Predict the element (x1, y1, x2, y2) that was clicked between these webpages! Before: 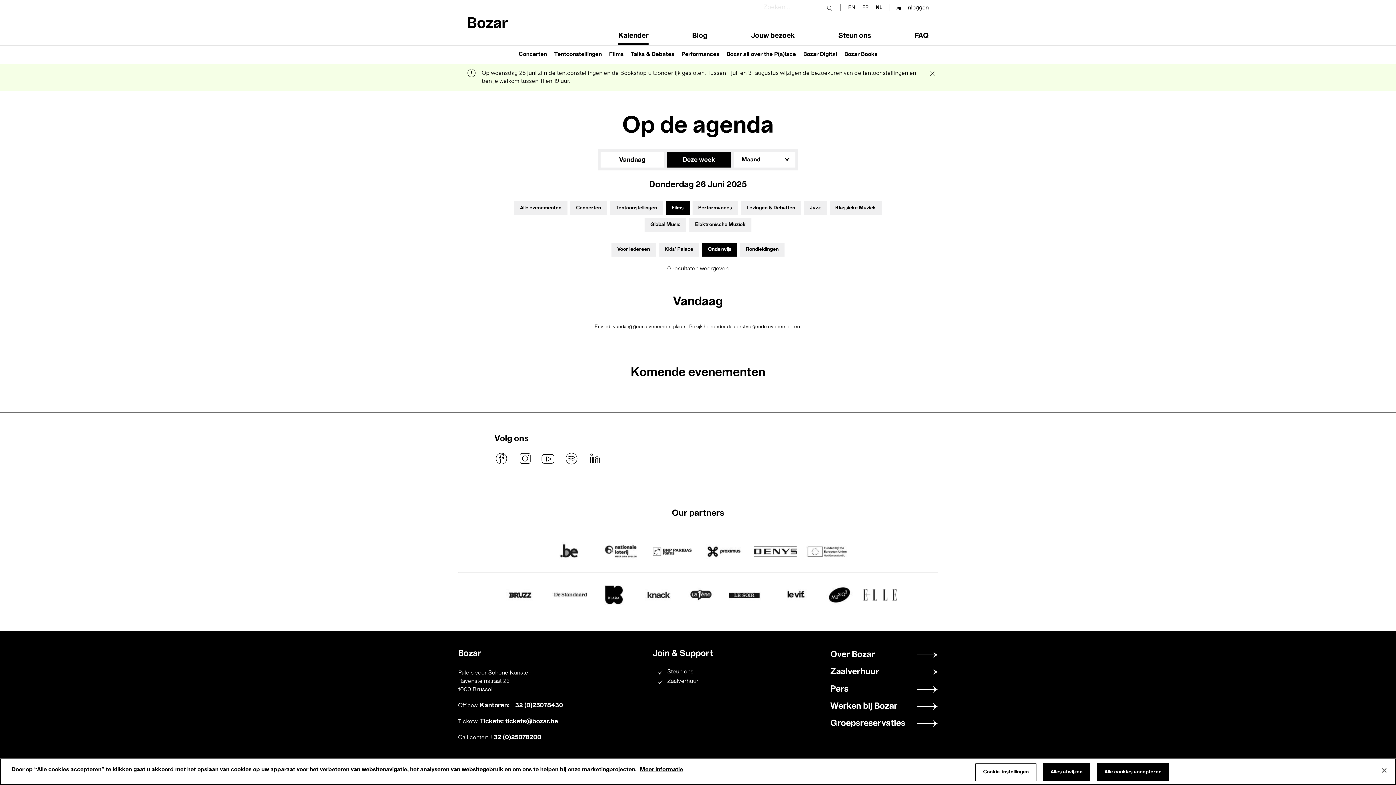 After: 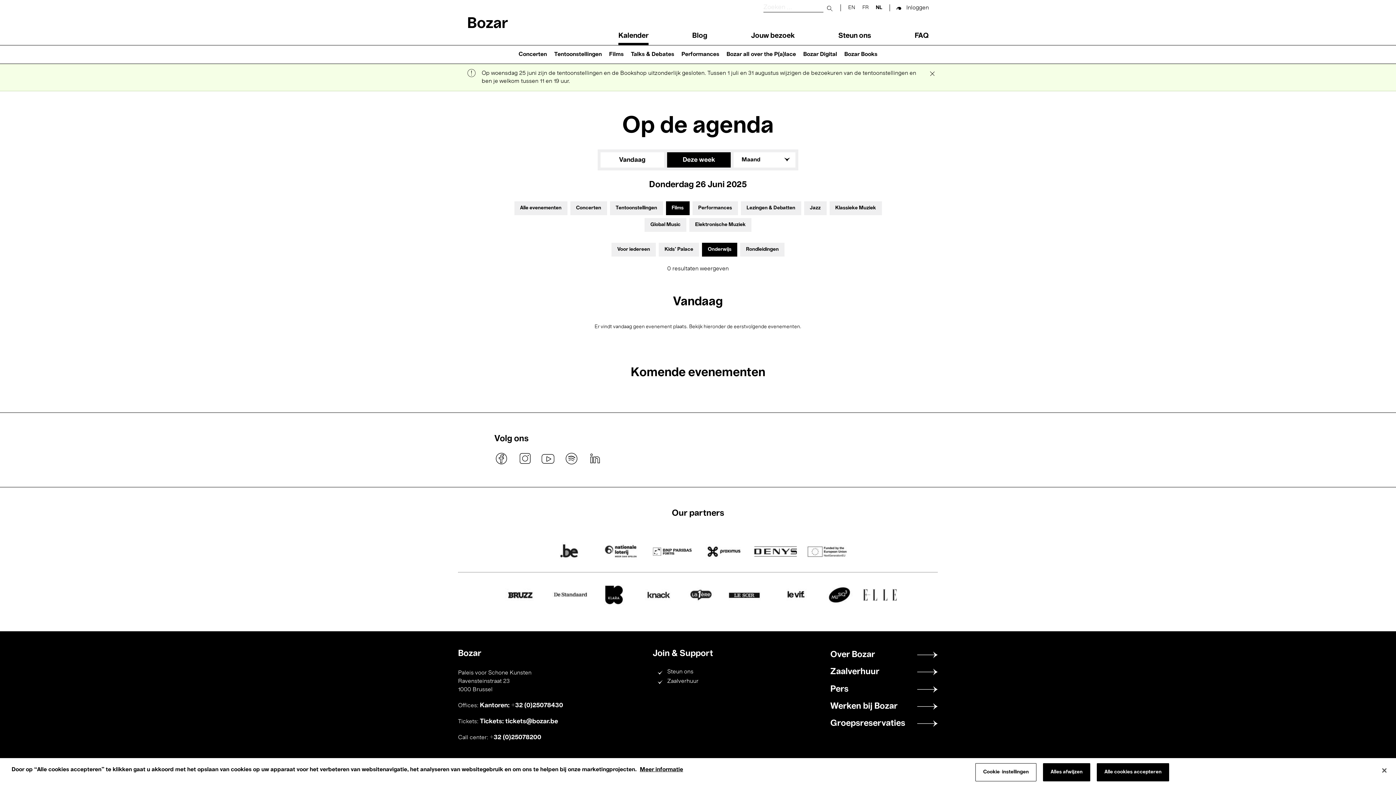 Action: bbox: (497, 586, 540, 606)